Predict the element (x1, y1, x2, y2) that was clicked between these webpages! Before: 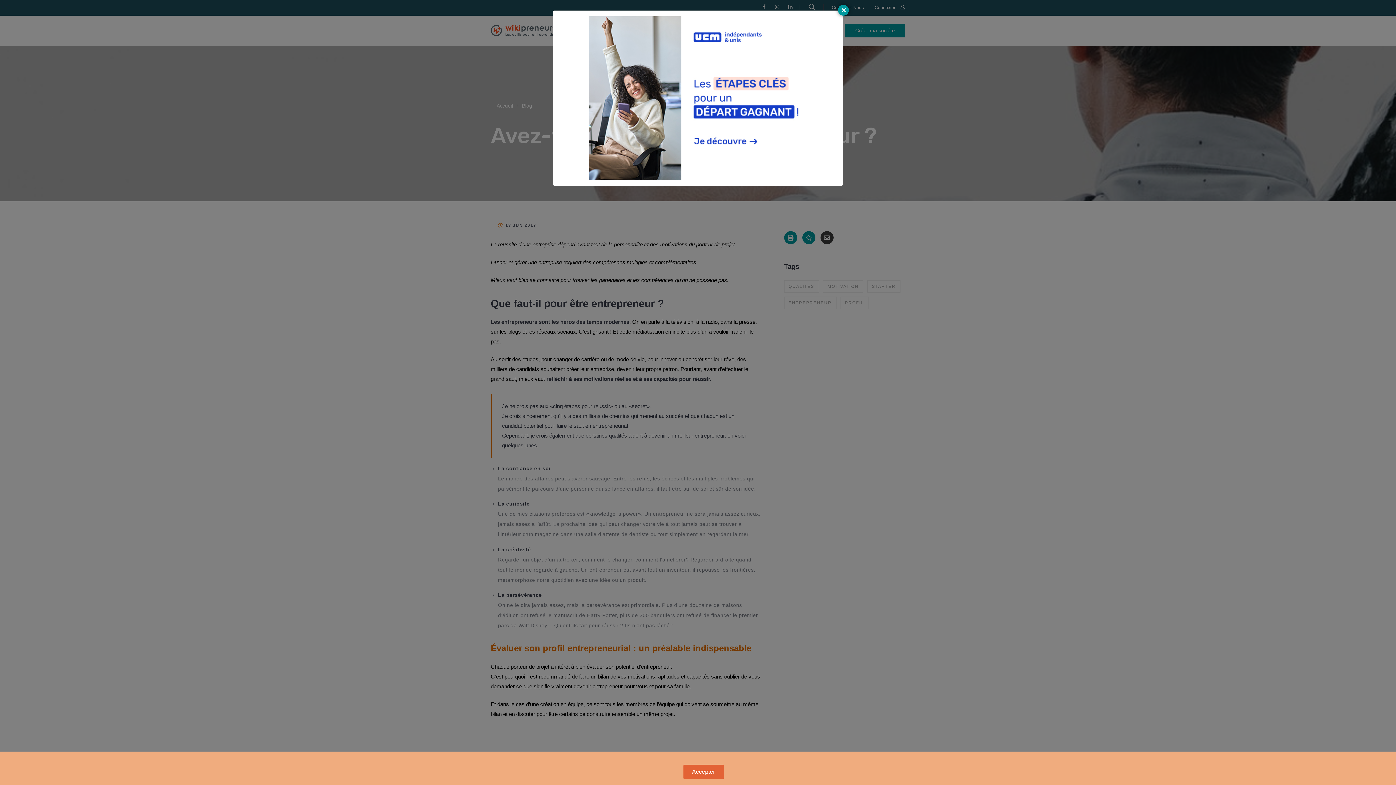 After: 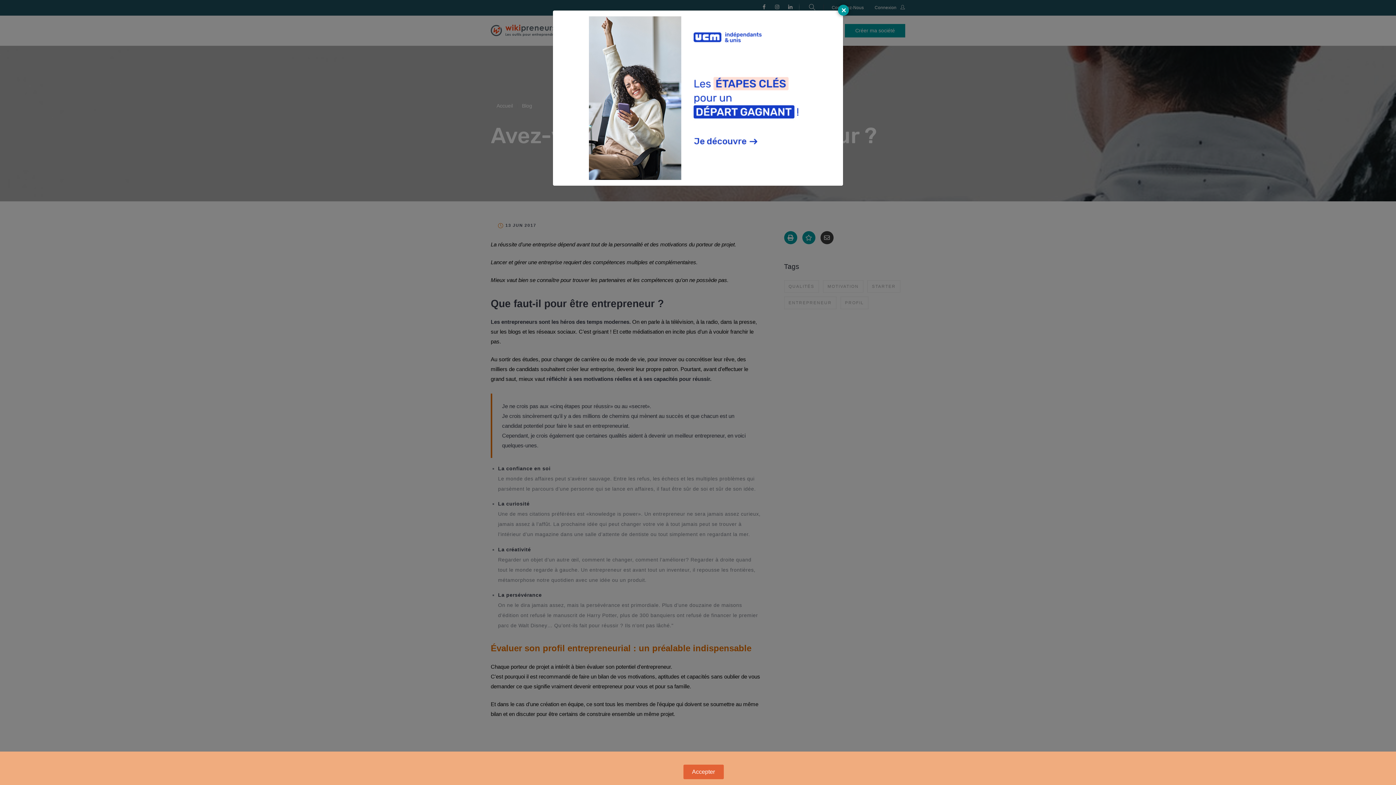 Action: bbox: (589, 94, 807, 101)